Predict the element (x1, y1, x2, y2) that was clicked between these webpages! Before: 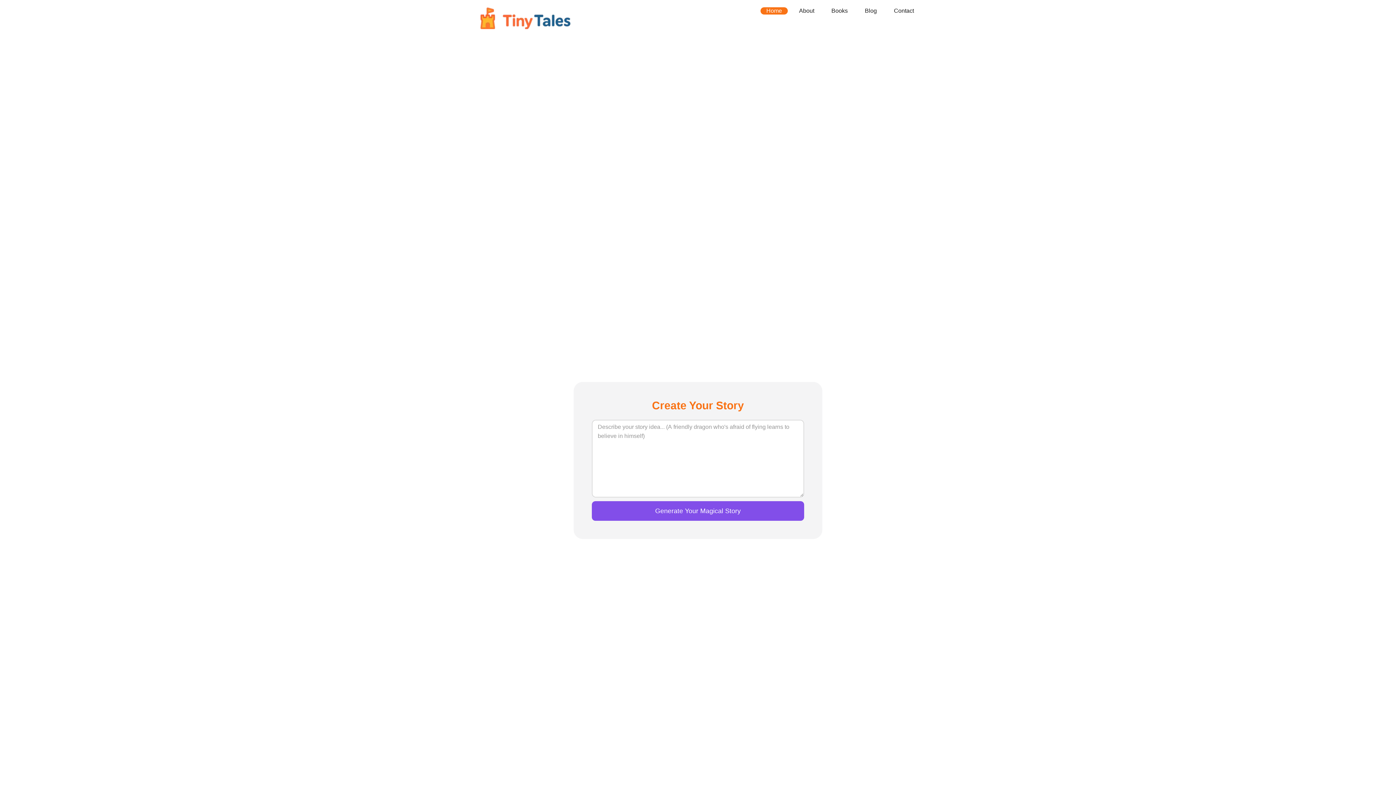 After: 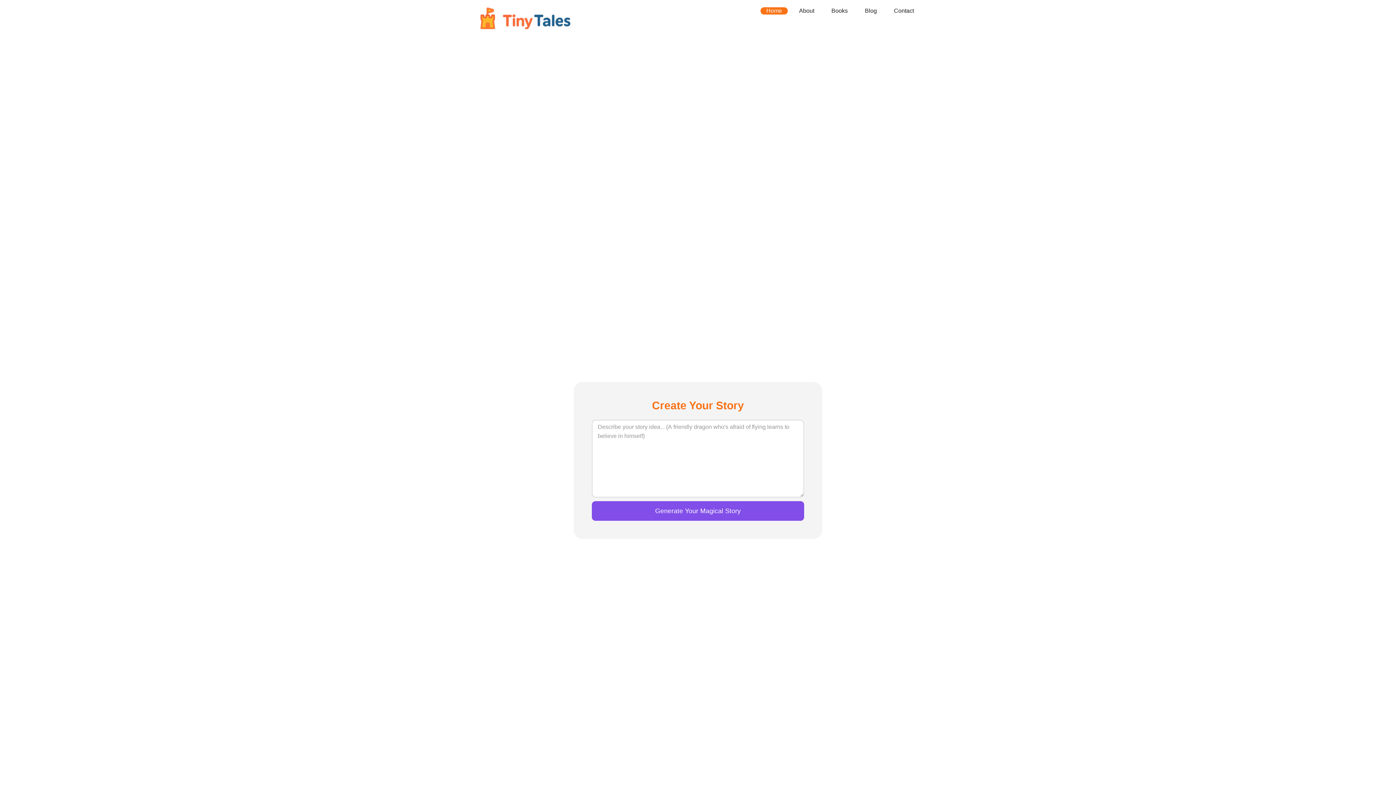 Action: label: Generate Your Magical Story bbox: (592, 501, 804, 521)